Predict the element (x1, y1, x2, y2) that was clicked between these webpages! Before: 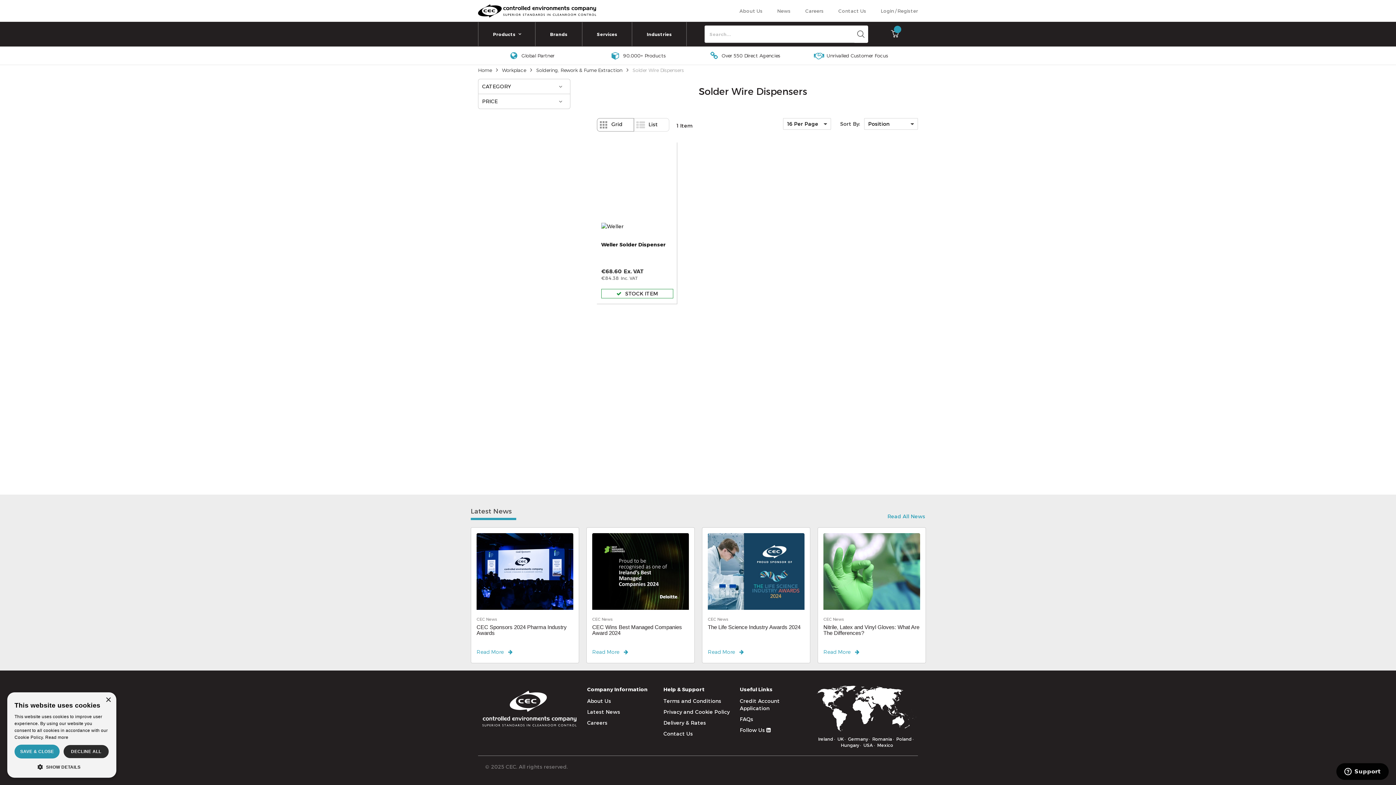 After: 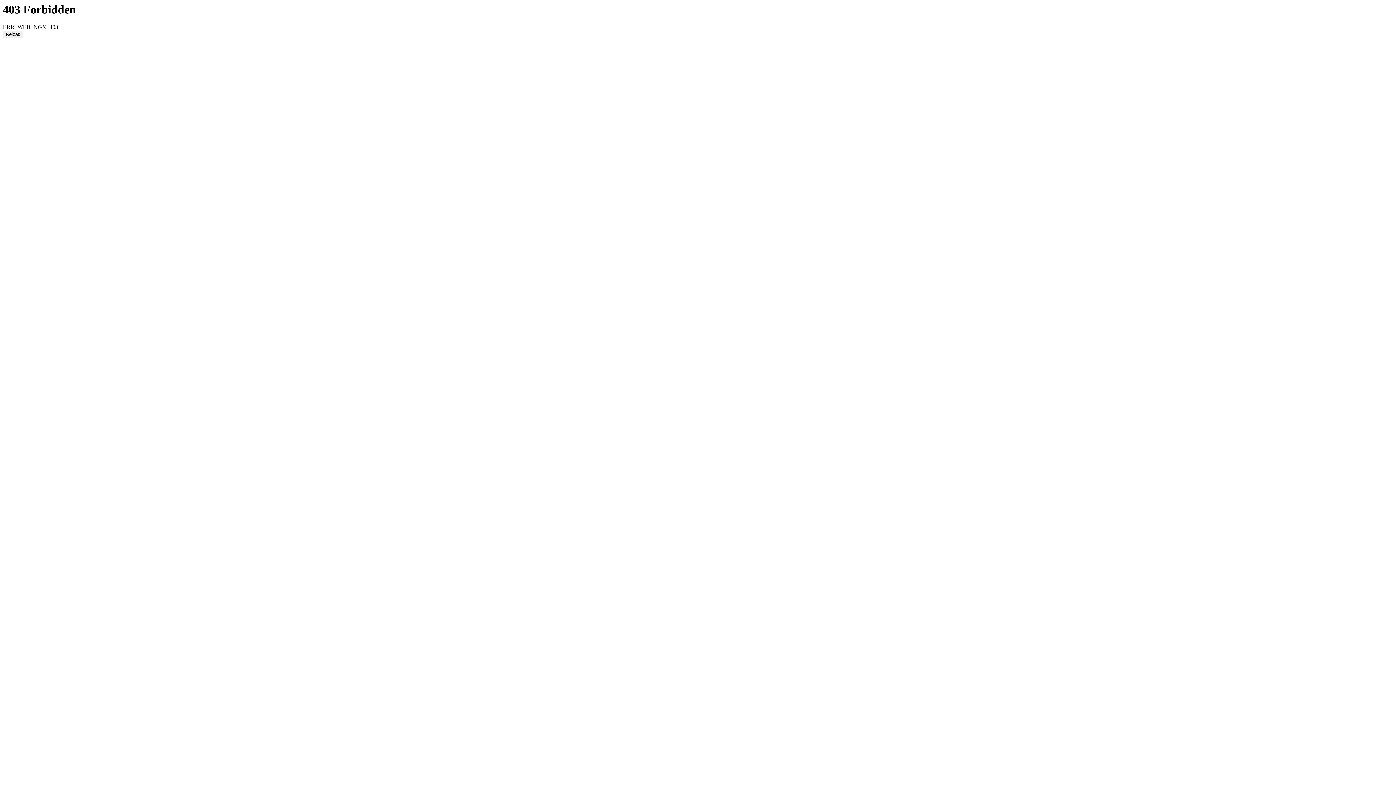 Action: bbox: (708, 533, 804, 610)